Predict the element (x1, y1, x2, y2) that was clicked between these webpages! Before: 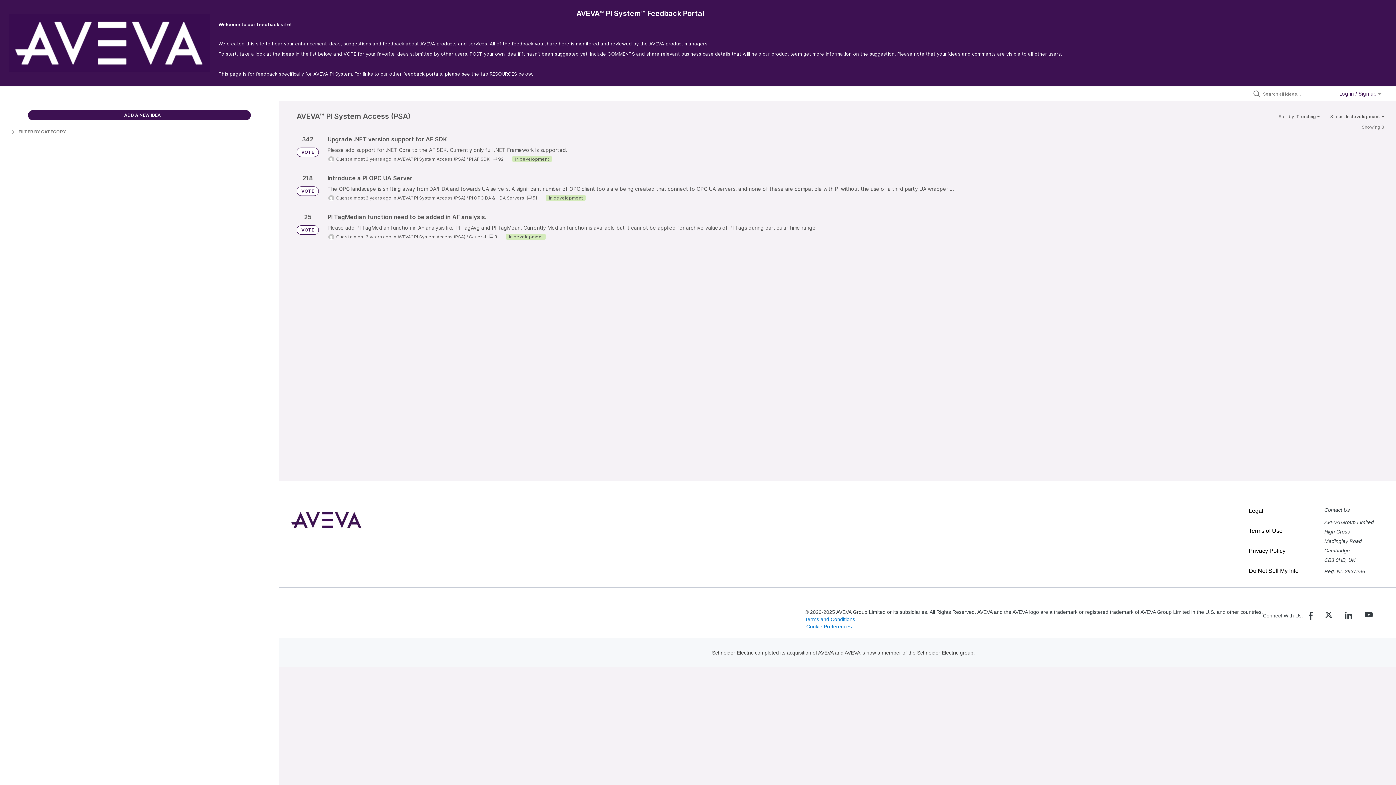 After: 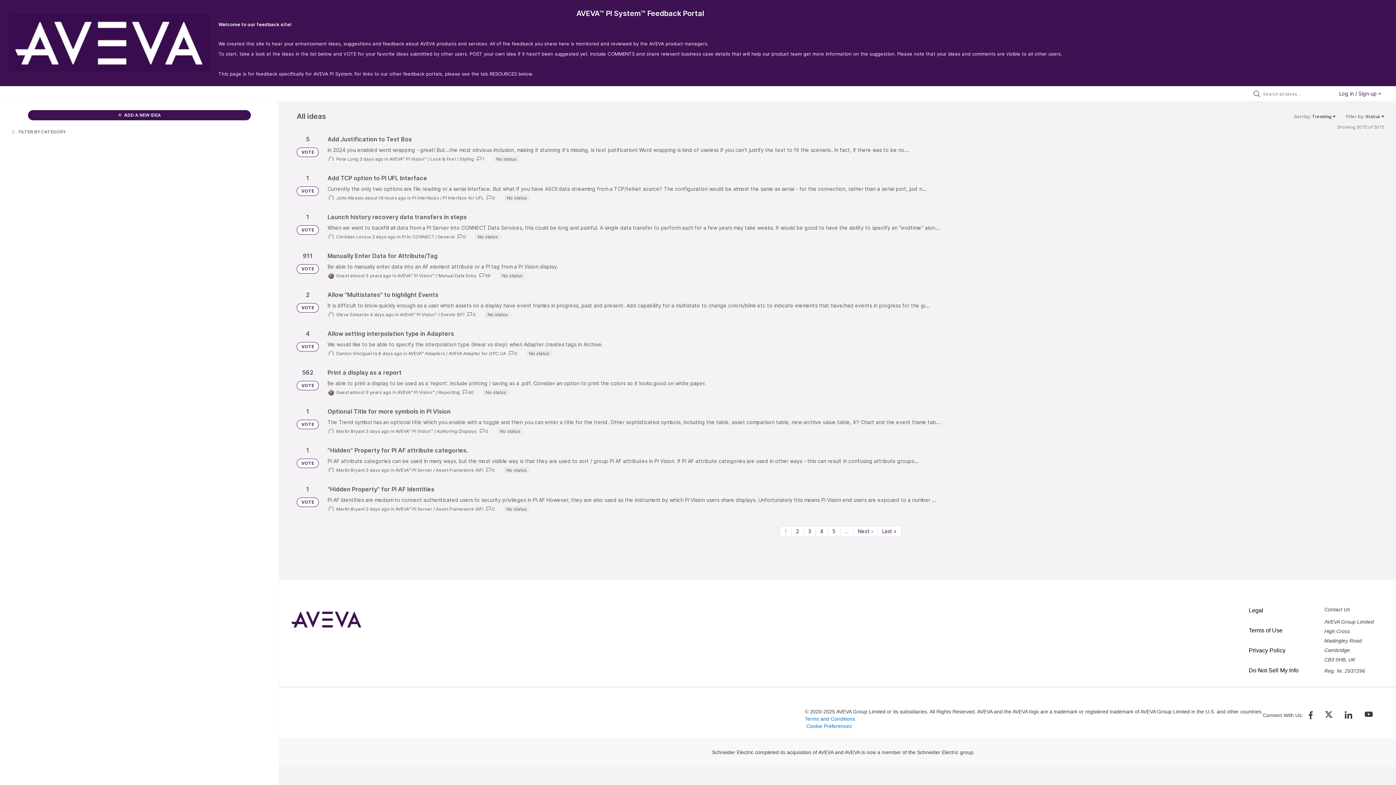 Action: label: VOTE bbox: (296, 147, 318, 157)